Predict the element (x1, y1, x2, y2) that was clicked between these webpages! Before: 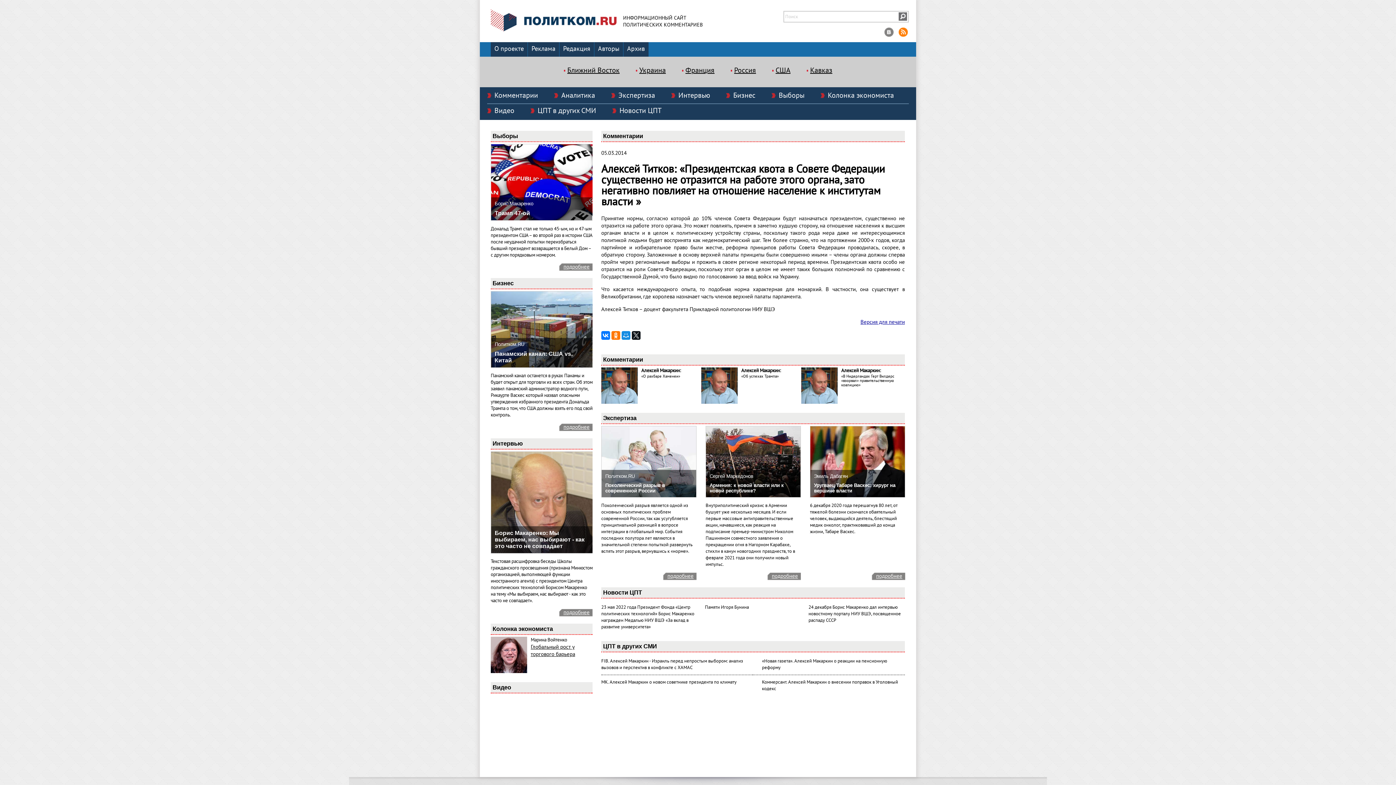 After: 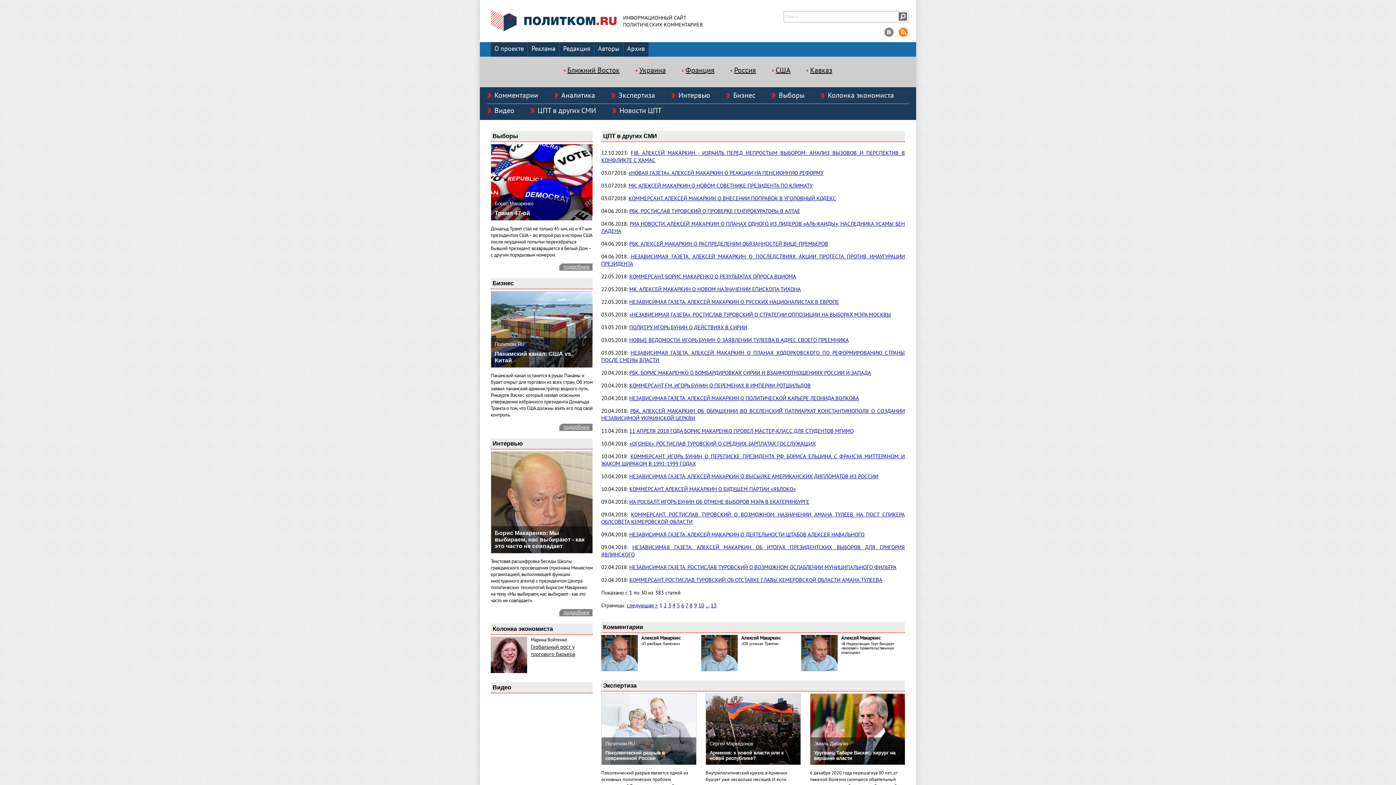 Action: label: ЦПТ в других СМИ bbox: (530, 107, 596, 114)